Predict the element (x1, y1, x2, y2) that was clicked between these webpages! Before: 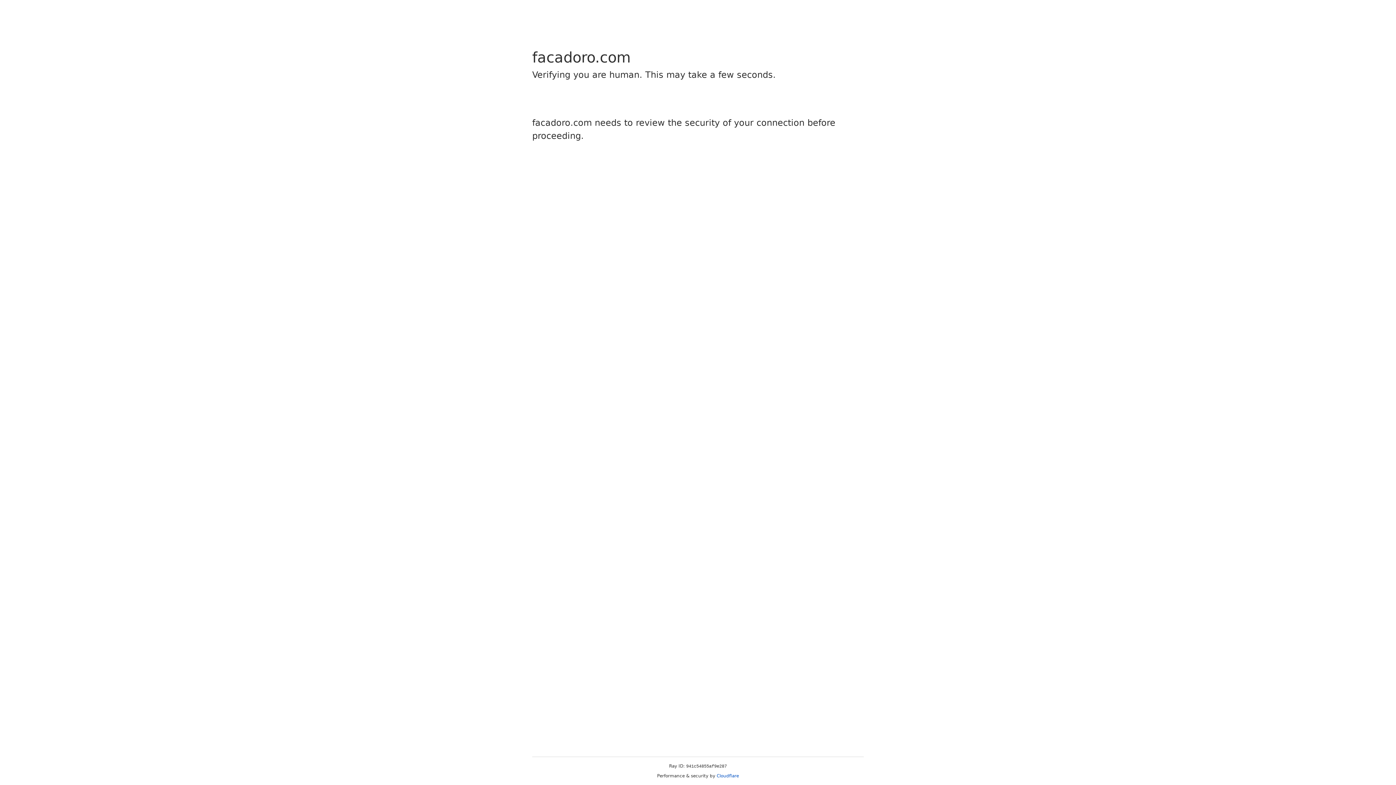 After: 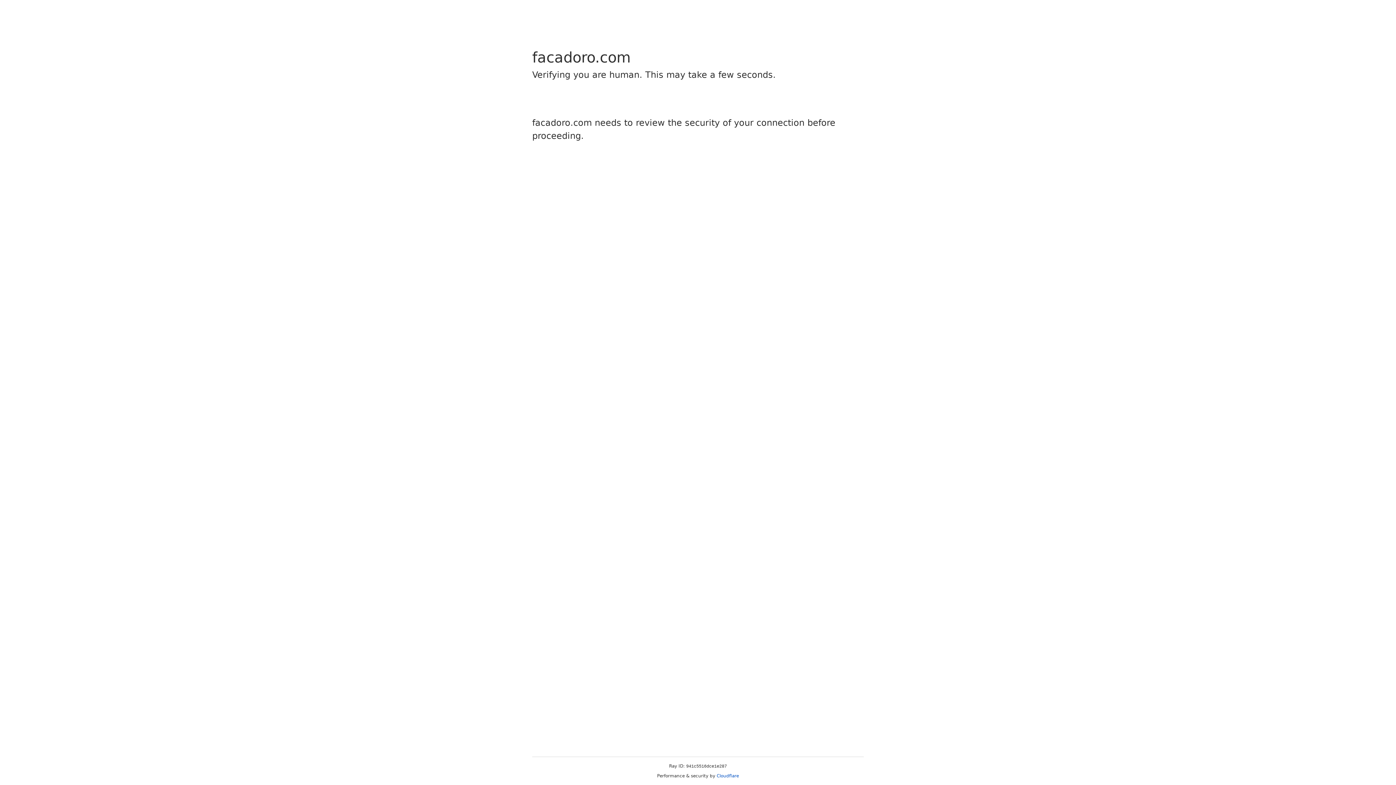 Action: bbox: (716, 773, 739, 778) label: Cloudflare